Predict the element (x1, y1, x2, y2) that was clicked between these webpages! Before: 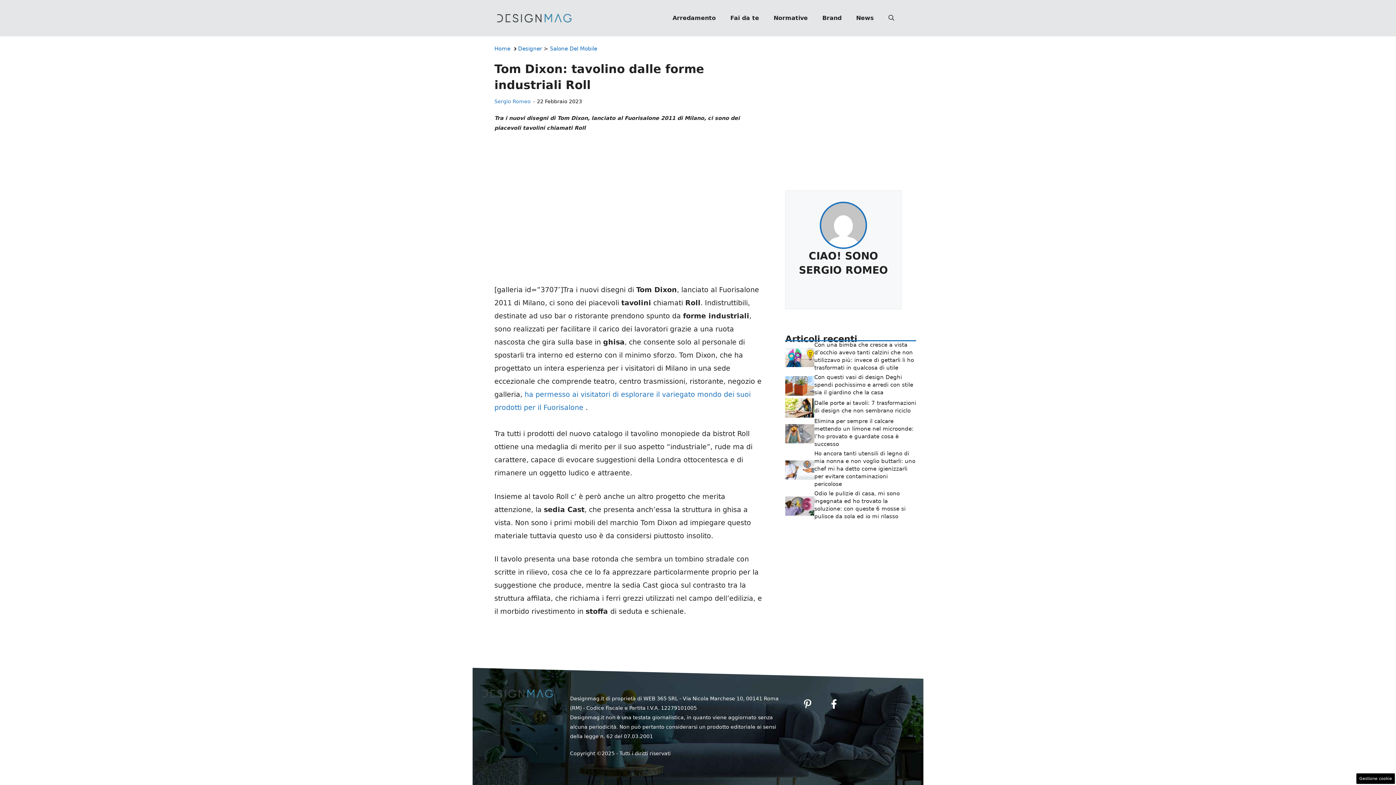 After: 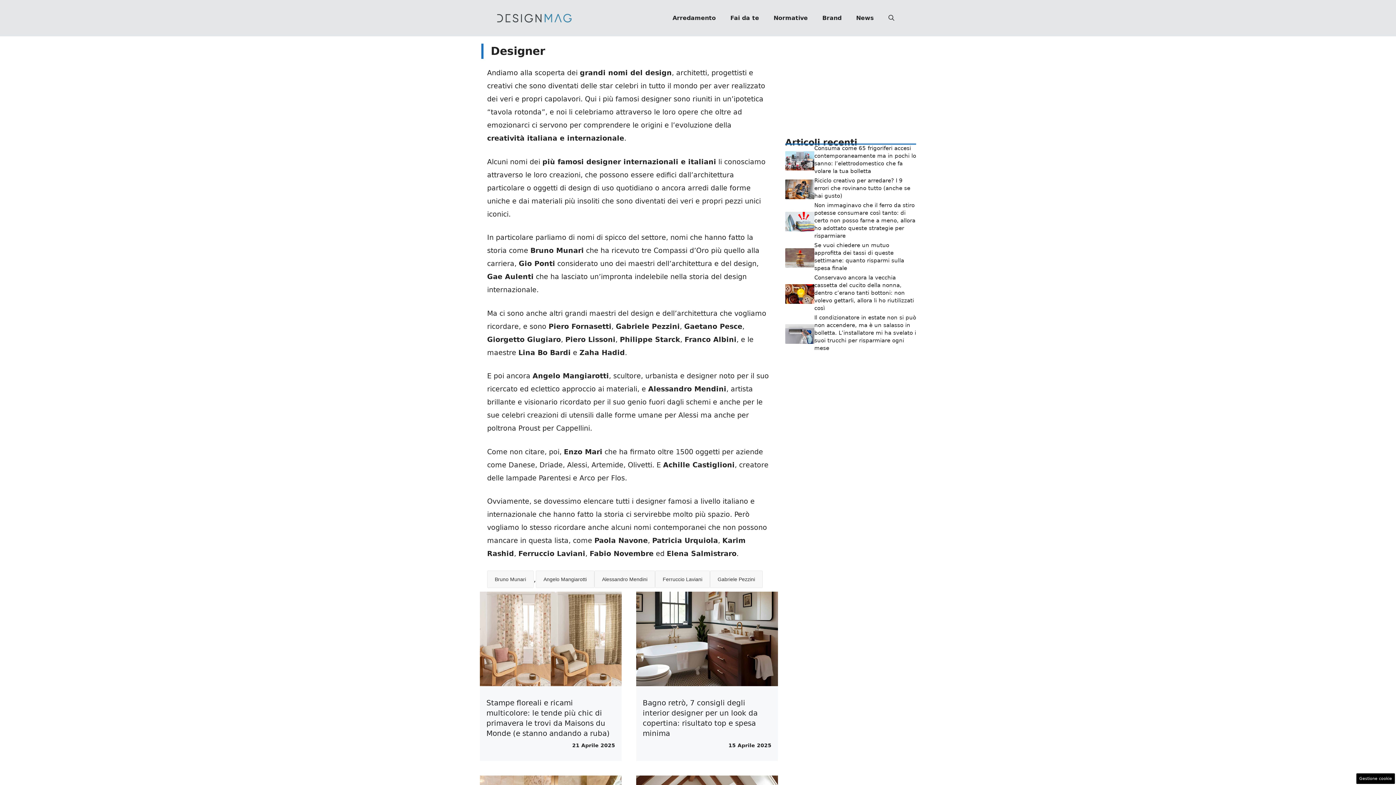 Action: bbox: (518, 45, 542, 52) label: Designer